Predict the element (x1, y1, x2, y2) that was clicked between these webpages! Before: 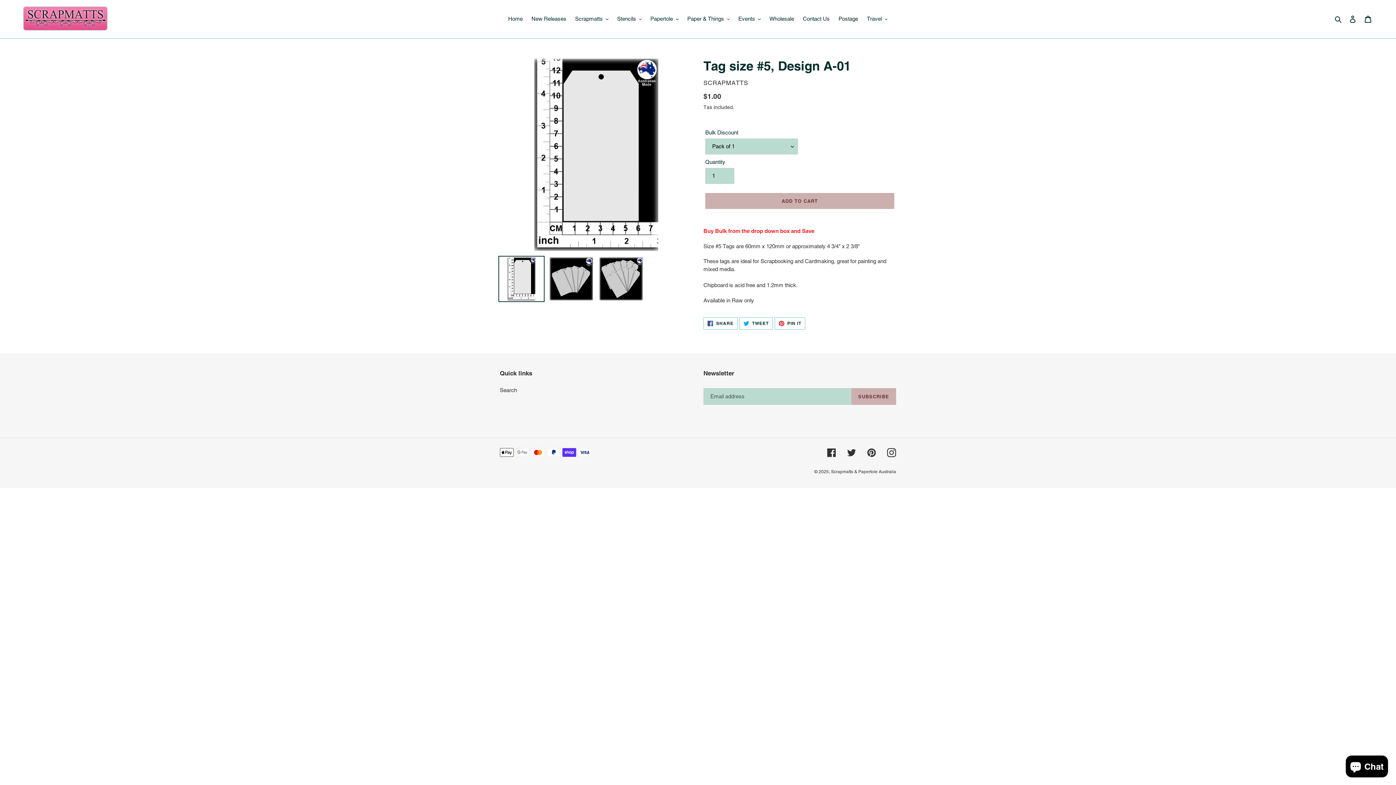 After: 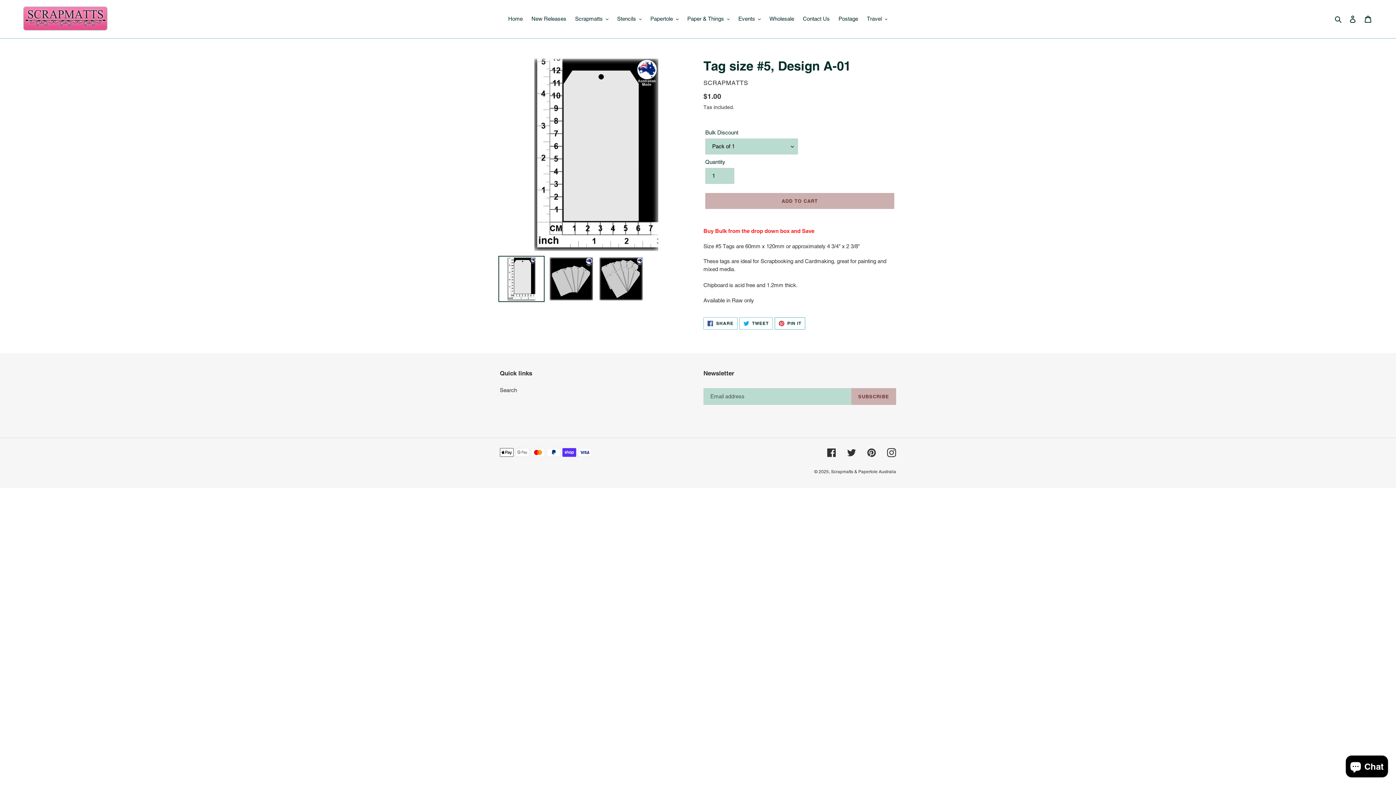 Action: bbox: (774, 317, 805, 329) label:  PIN IT
PIN ON PINTEREST